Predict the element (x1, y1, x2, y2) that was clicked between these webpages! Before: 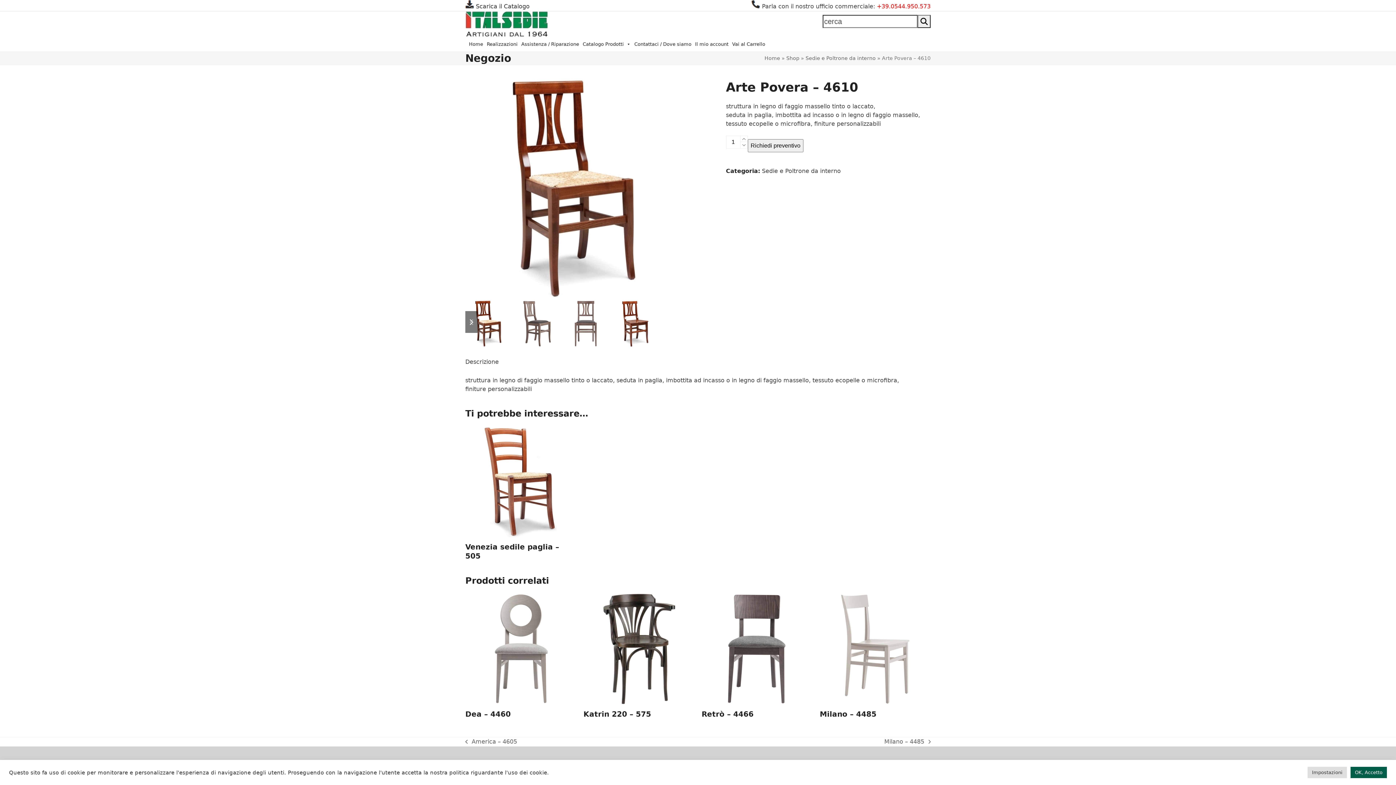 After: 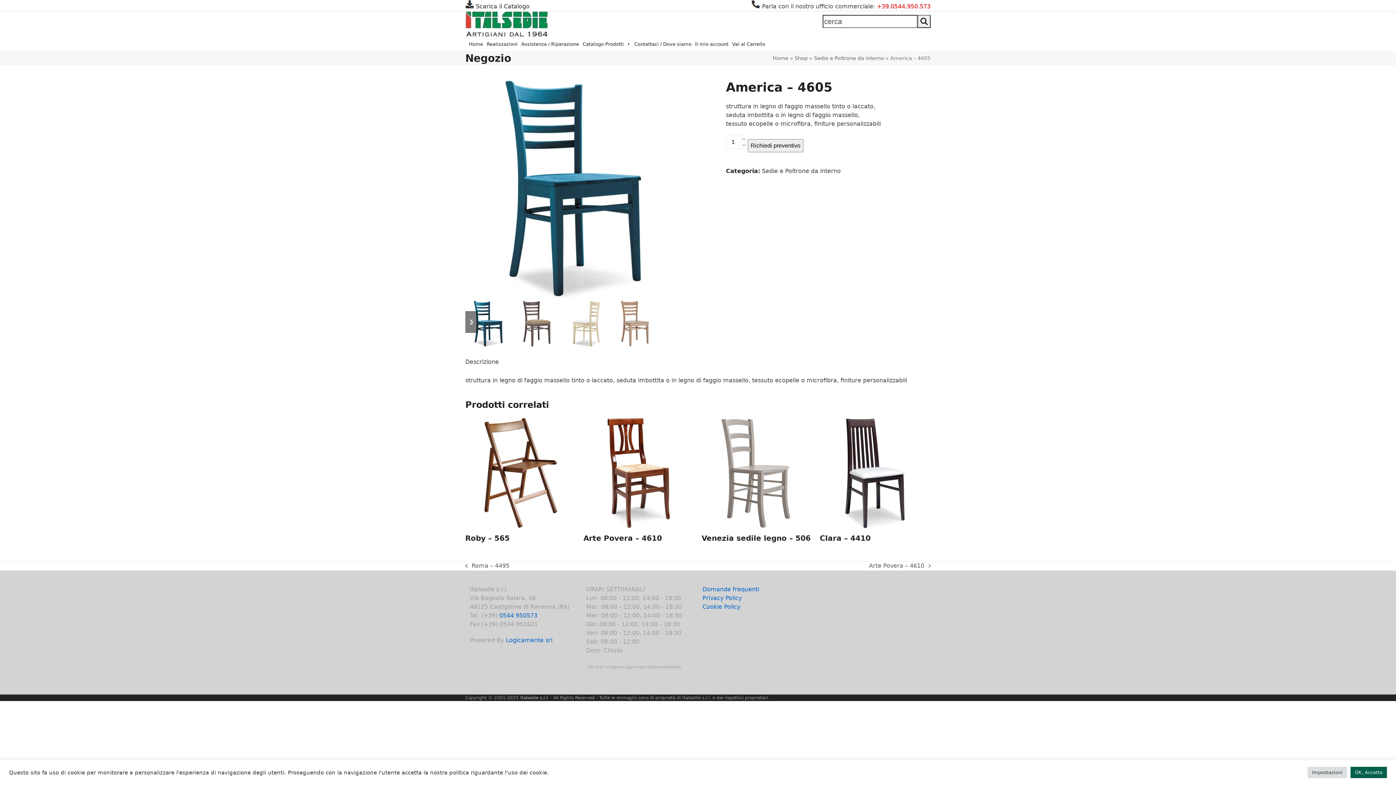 Action: bbox: (465, 737, 517, 746) label: post precedente:
America – 4605